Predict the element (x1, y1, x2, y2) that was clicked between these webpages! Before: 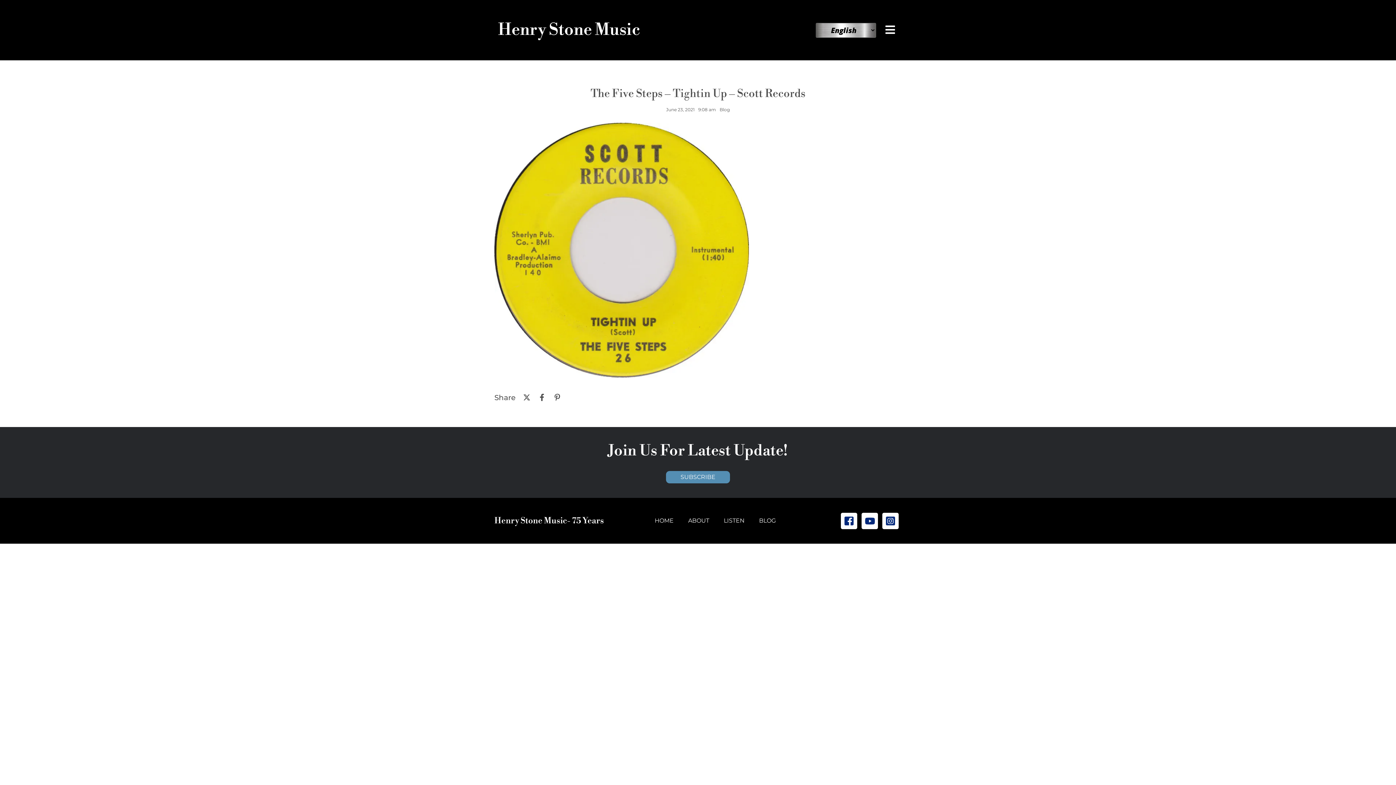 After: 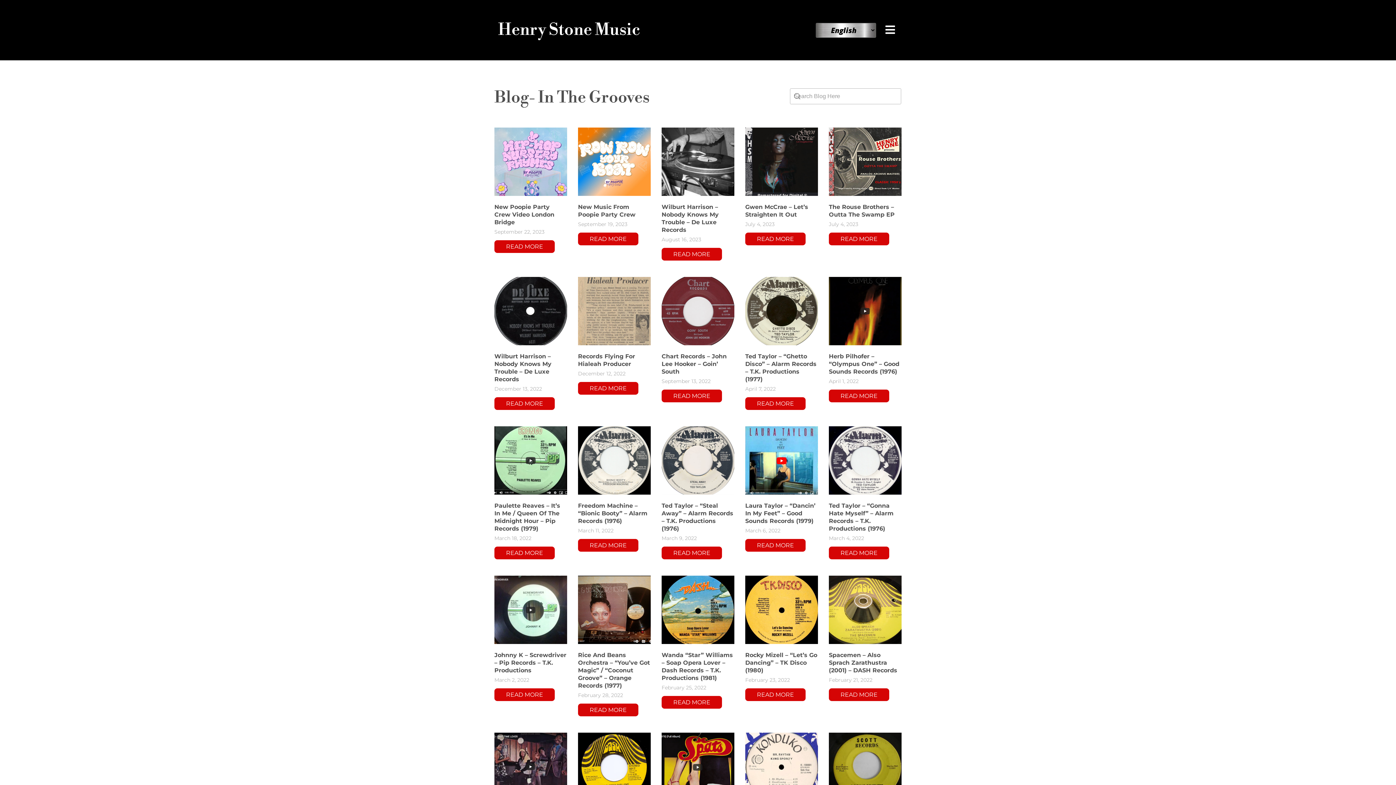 Action: bbox: (751, 512, 783, 530) label: BLOG